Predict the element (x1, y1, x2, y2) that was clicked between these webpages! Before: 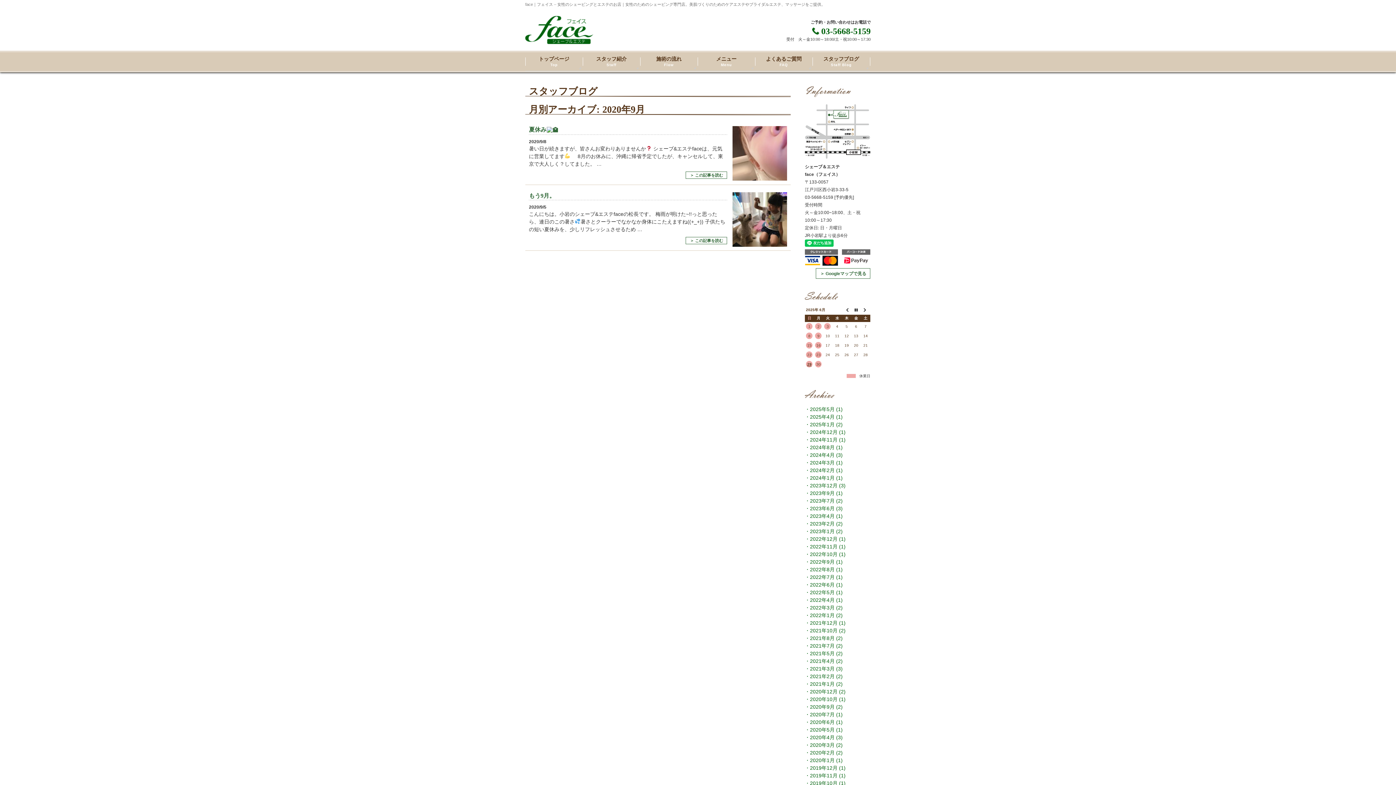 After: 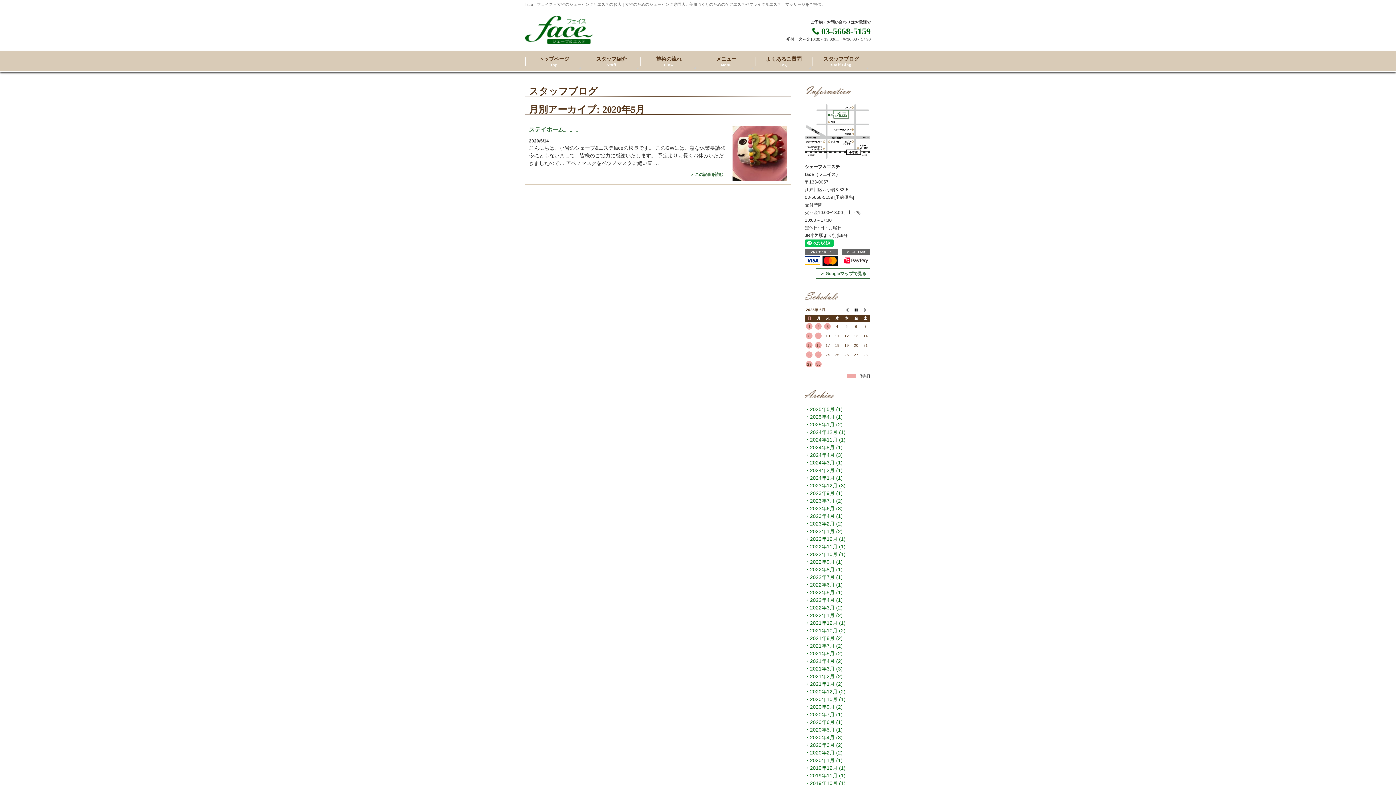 Action: label: 2020年5月 (1) bbox: (805, 727, 842, 733)